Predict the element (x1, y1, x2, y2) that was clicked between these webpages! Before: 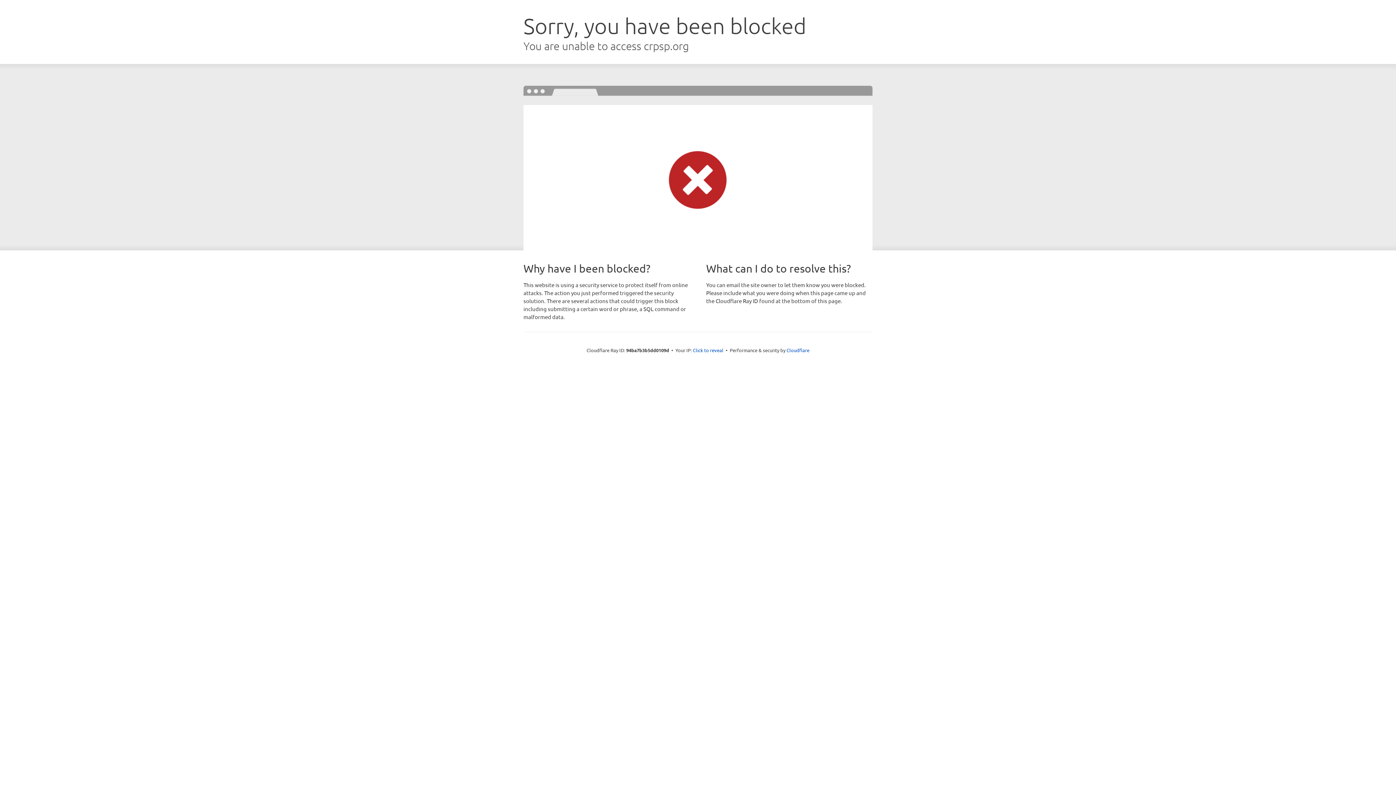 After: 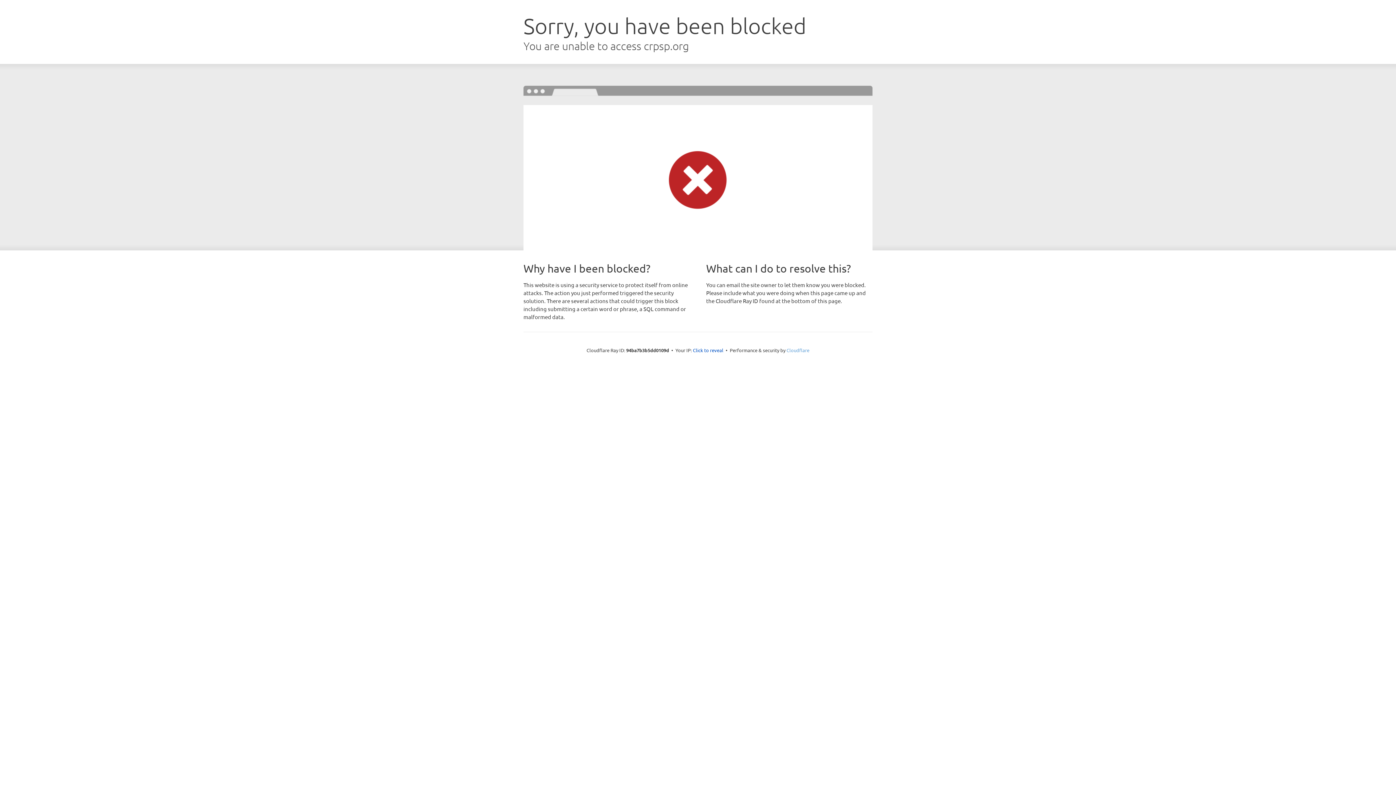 Action: bbox: (786, 347, 809, 353) label: Cloudflare